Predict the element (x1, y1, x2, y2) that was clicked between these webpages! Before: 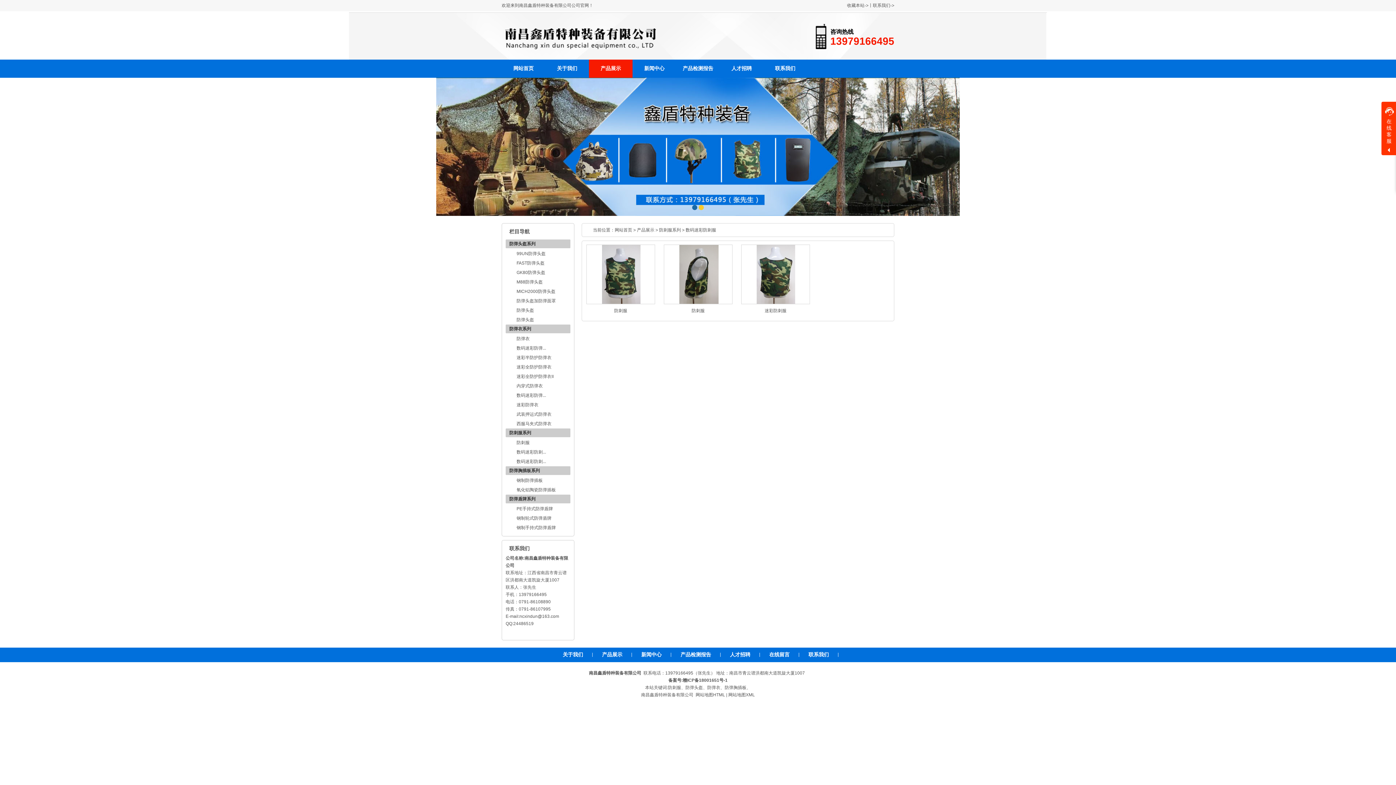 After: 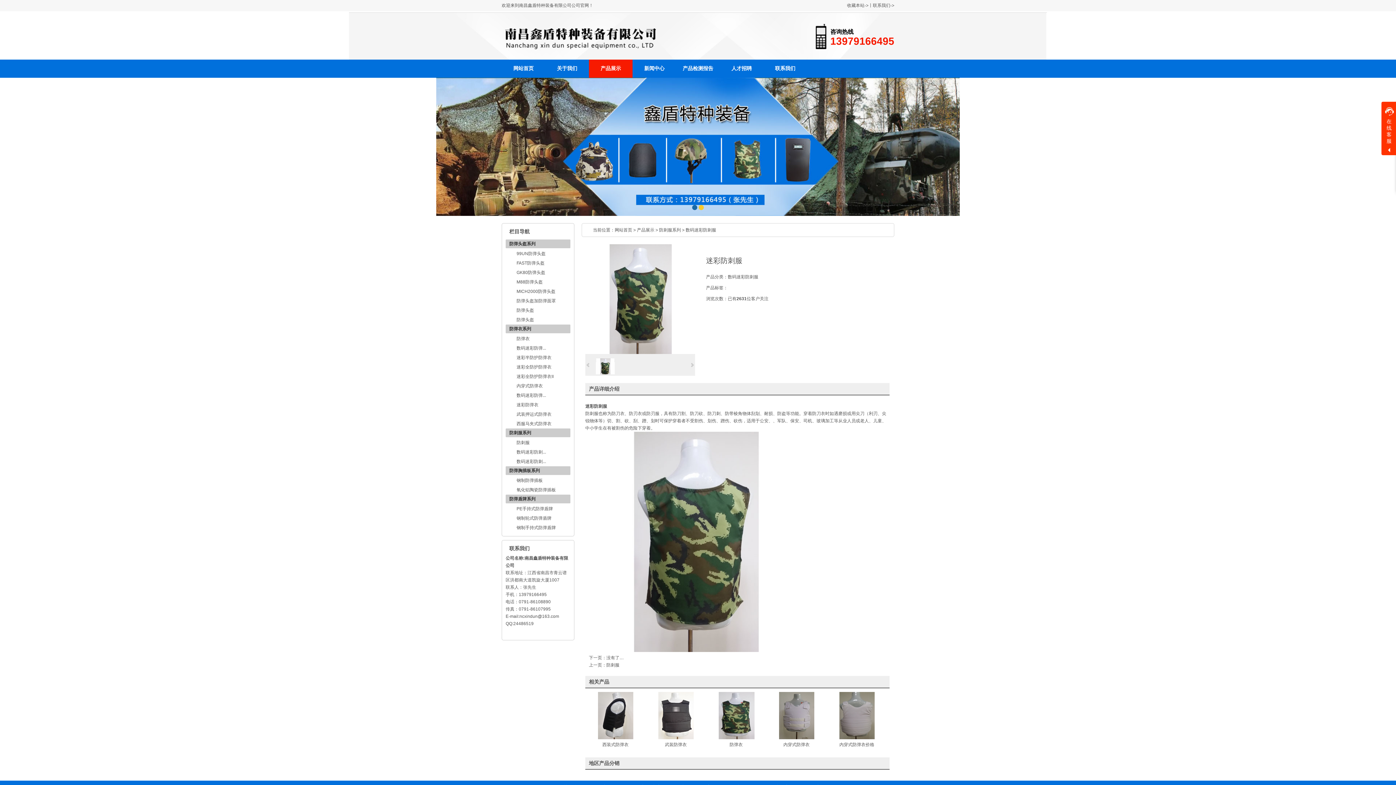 Action: bbox: (741, 304, 810, 317) label: 迷彩防刺服